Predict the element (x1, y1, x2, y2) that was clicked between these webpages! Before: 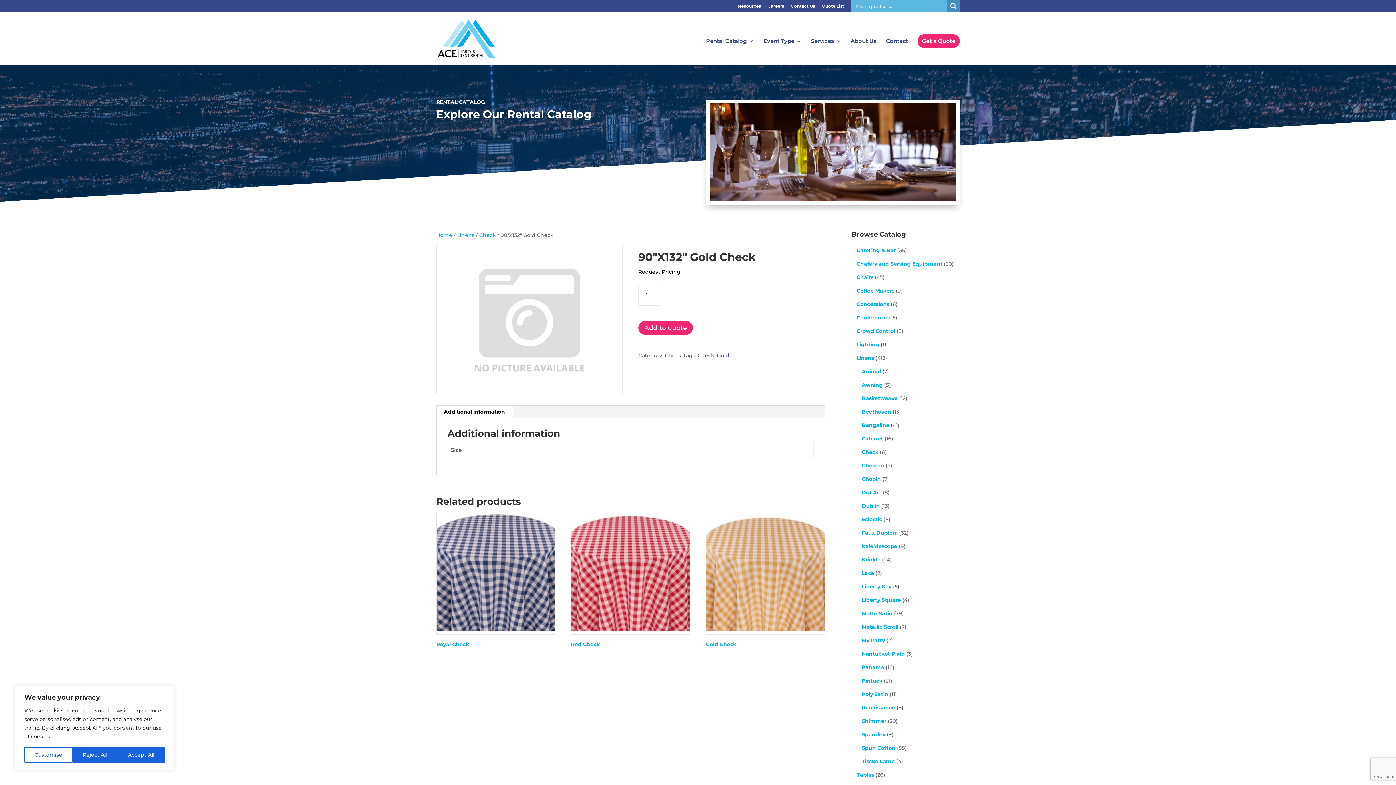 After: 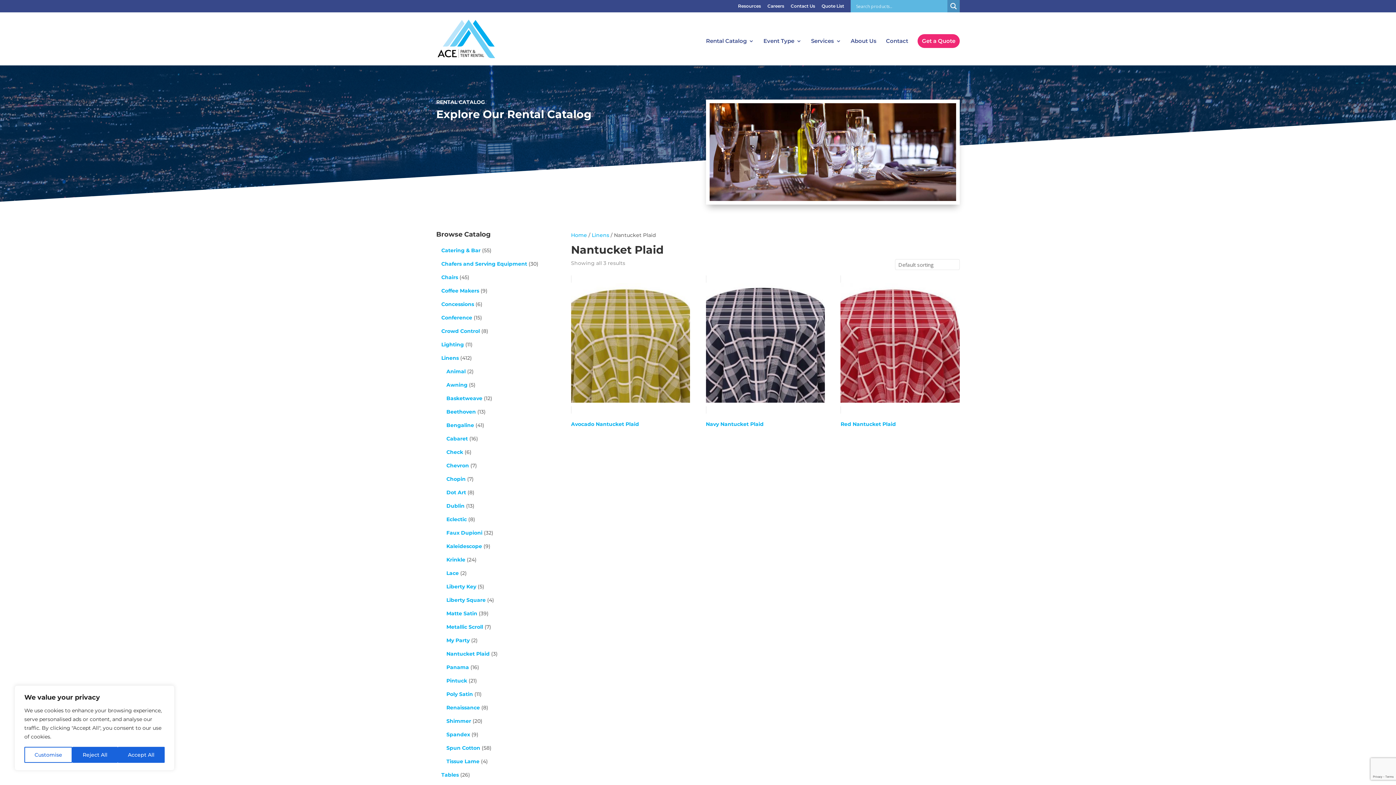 Action: label: Nantucket Plaid bbox: (861, 651, 905, 657)